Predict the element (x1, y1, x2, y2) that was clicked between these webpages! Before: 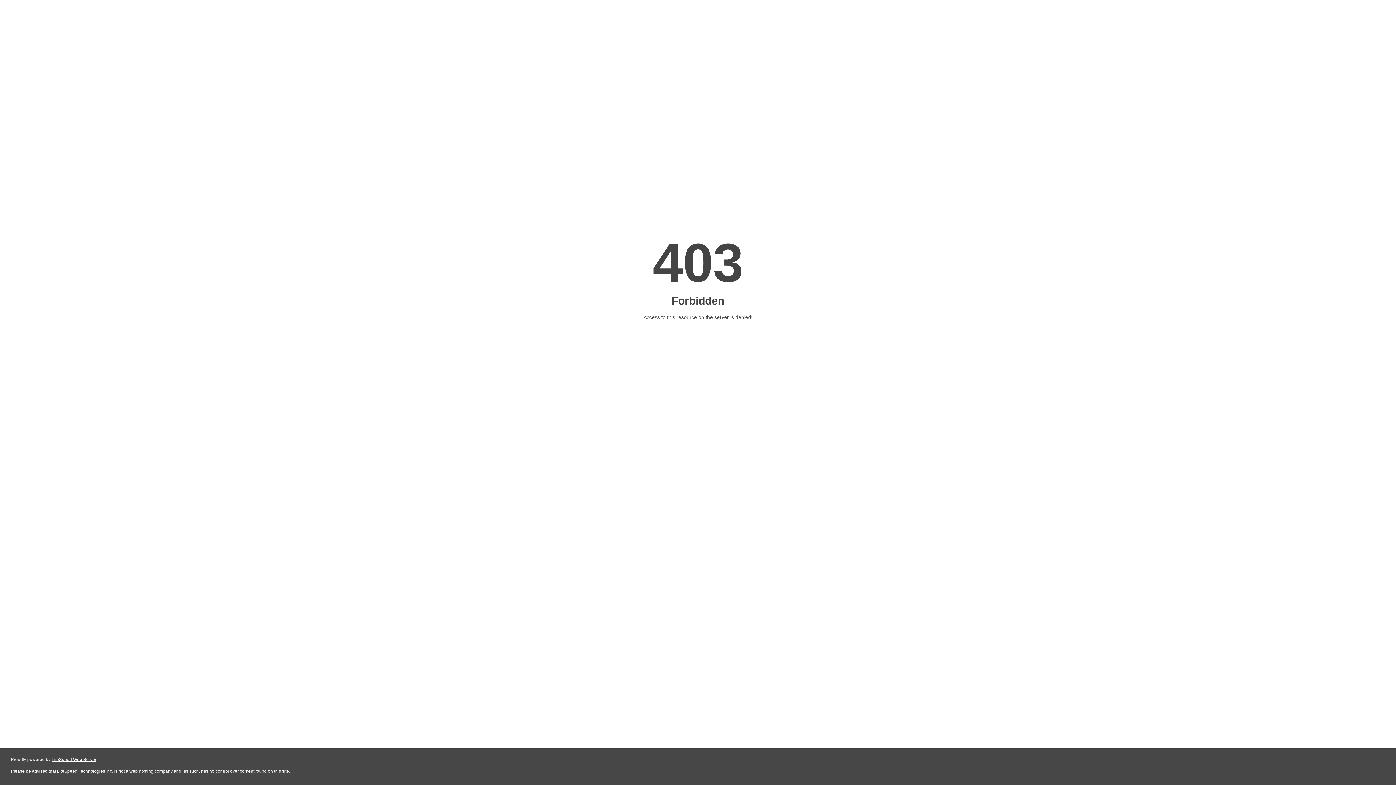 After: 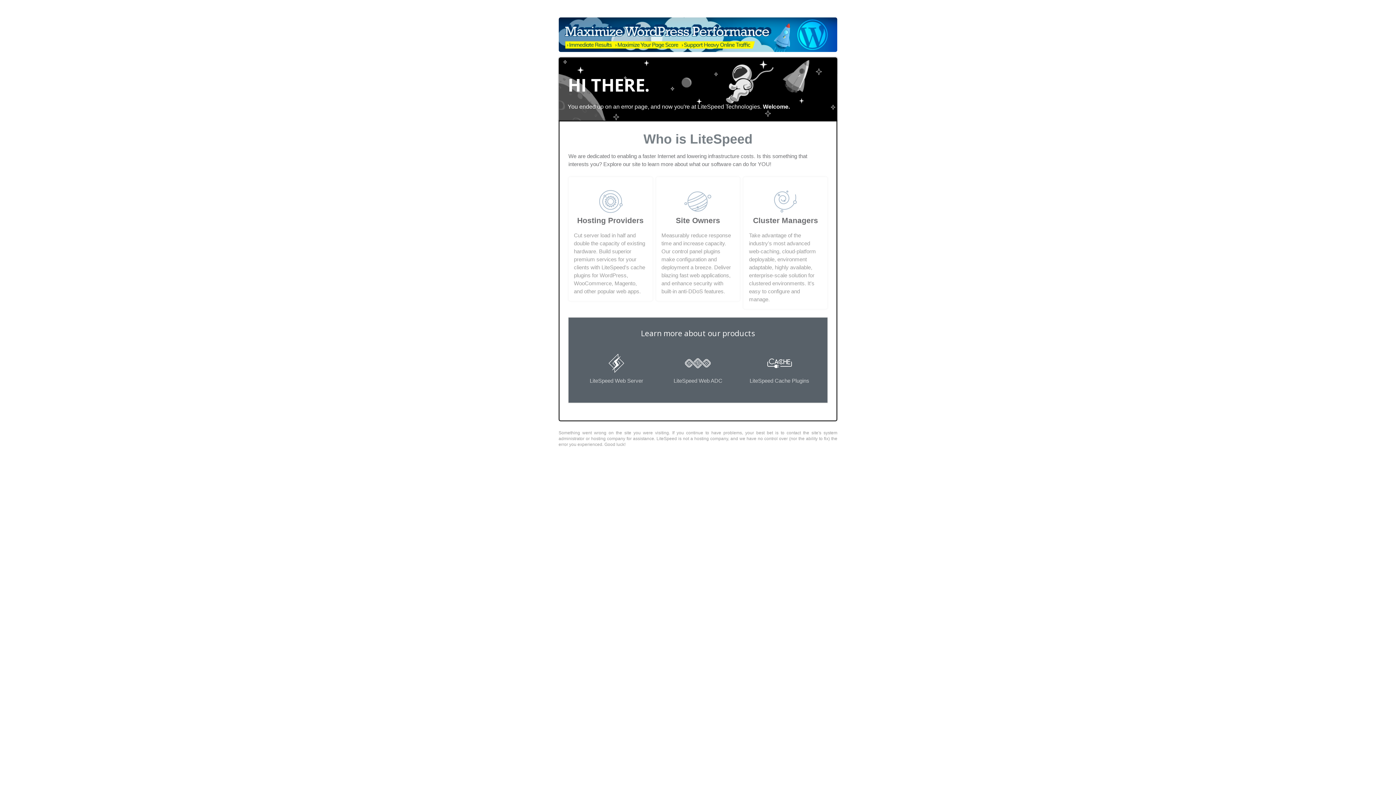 Action: bbox: (51, 757, 96, 762) label: LiteSpeed Web Server